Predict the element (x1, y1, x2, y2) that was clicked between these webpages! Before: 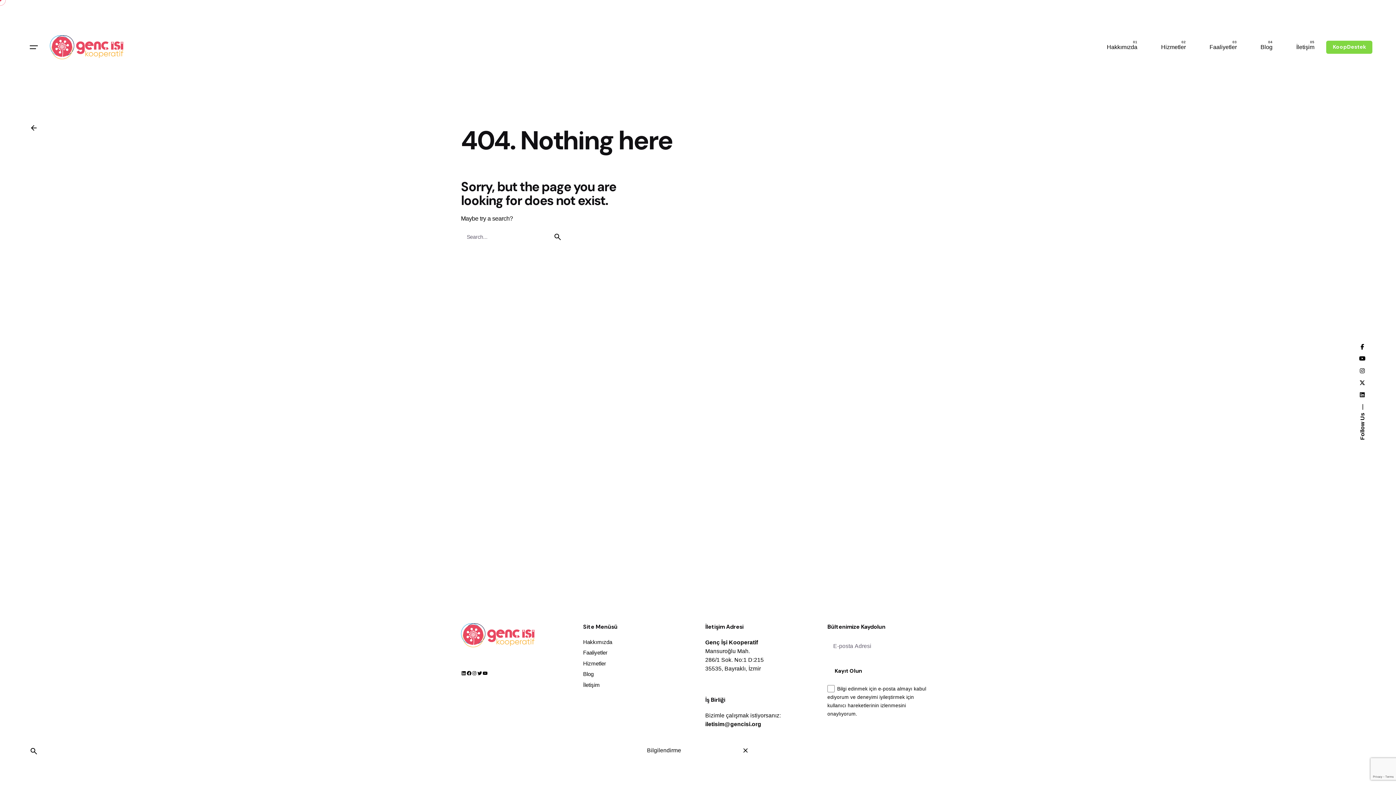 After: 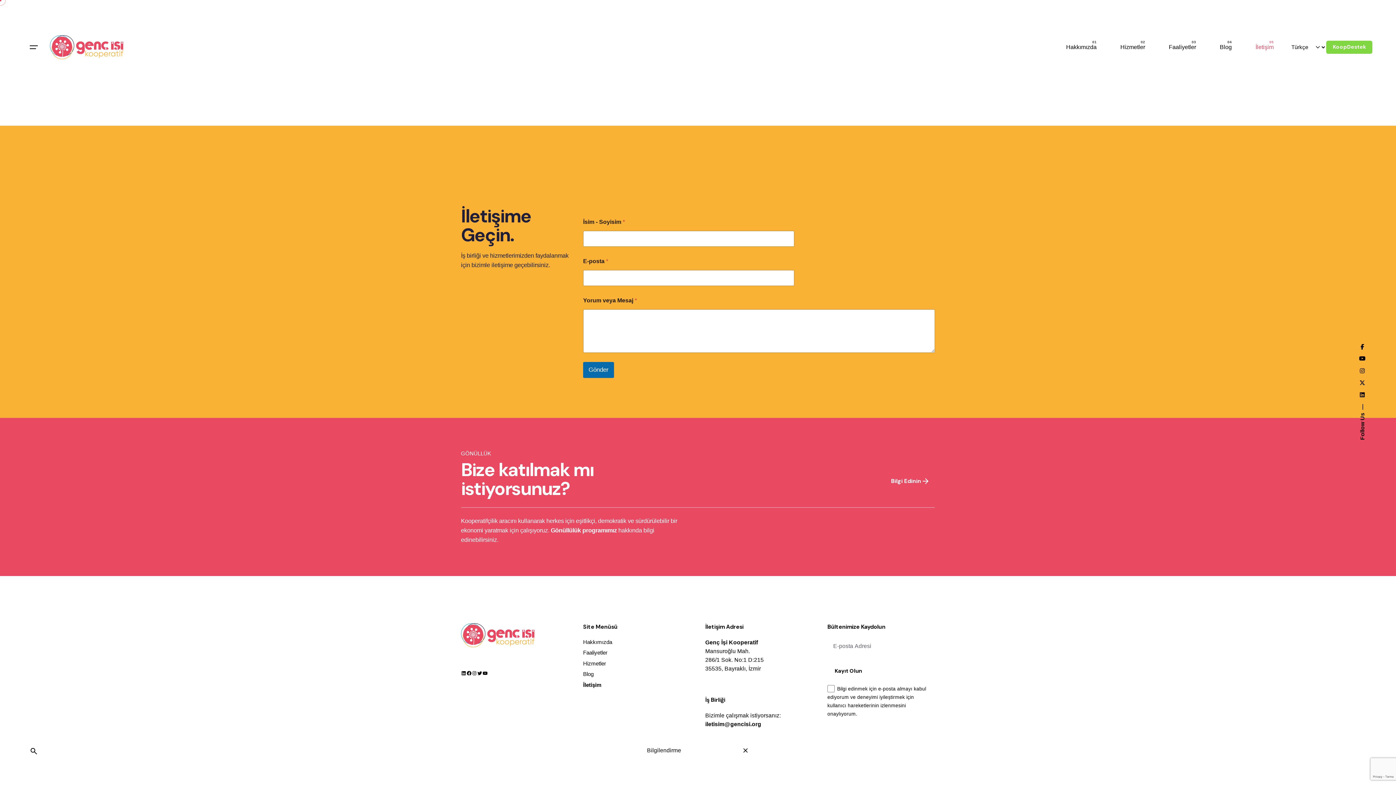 Action: bbox: (1284, 39, 1326, 55) label: İletişim